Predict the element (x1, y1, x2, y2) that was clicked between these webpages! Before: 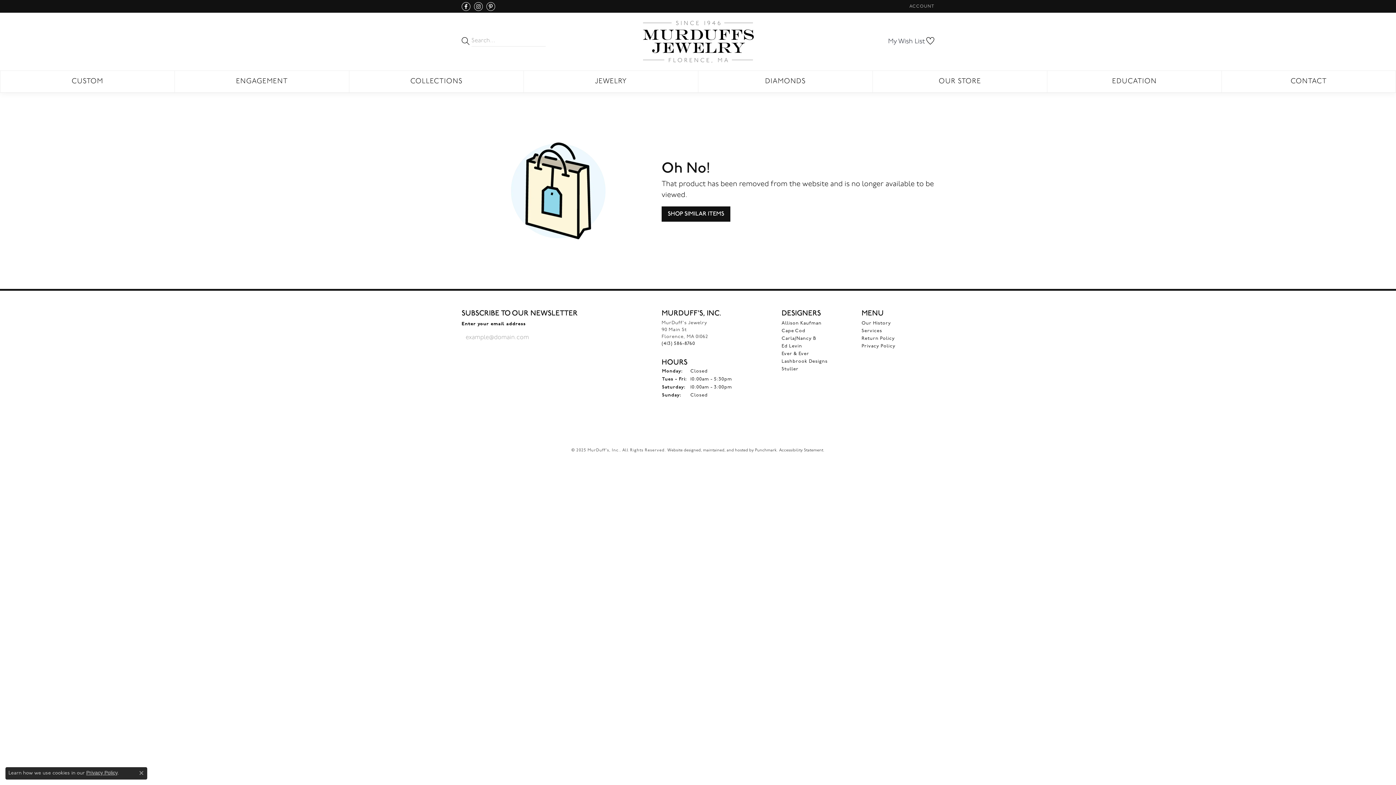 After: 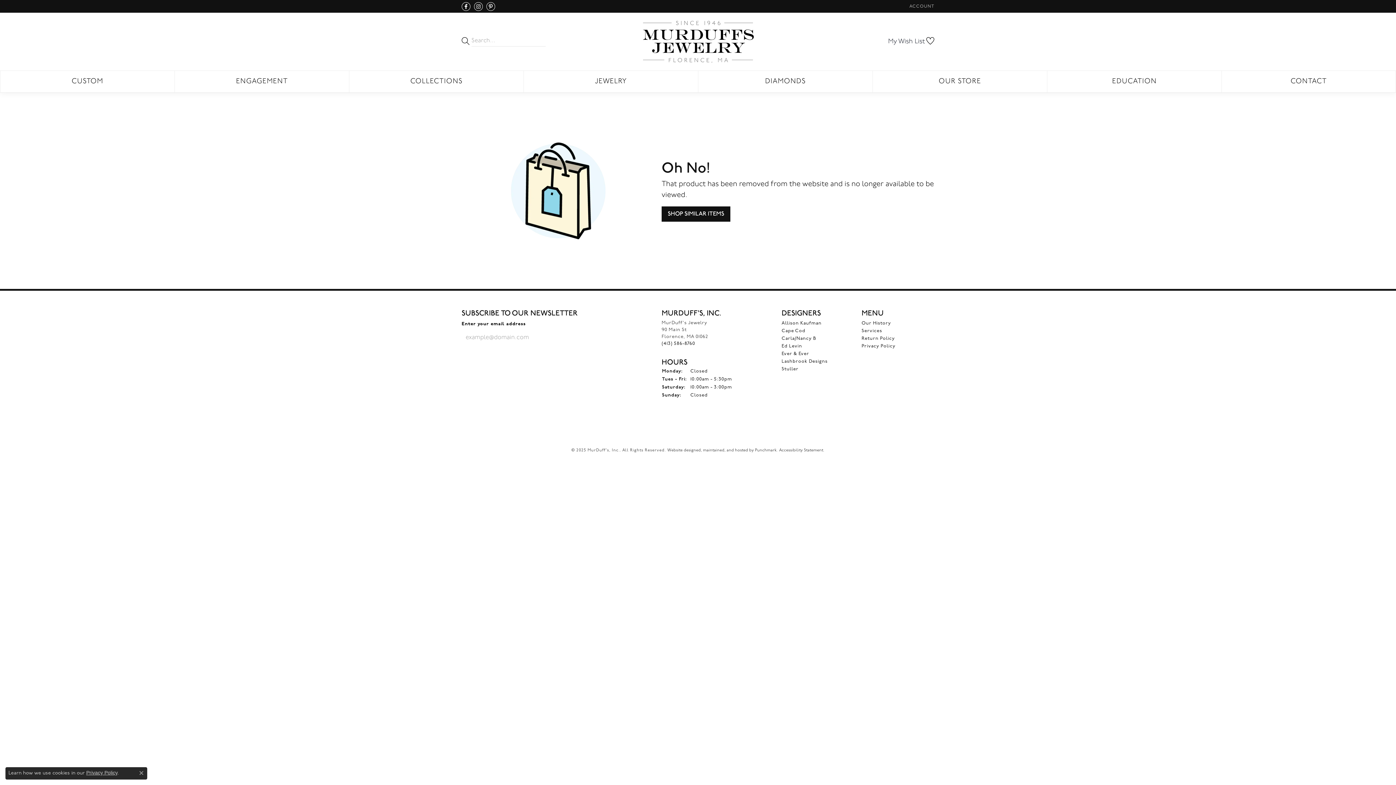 Action: label: OUR STORE bbox: (872, 70, 1047, 92)